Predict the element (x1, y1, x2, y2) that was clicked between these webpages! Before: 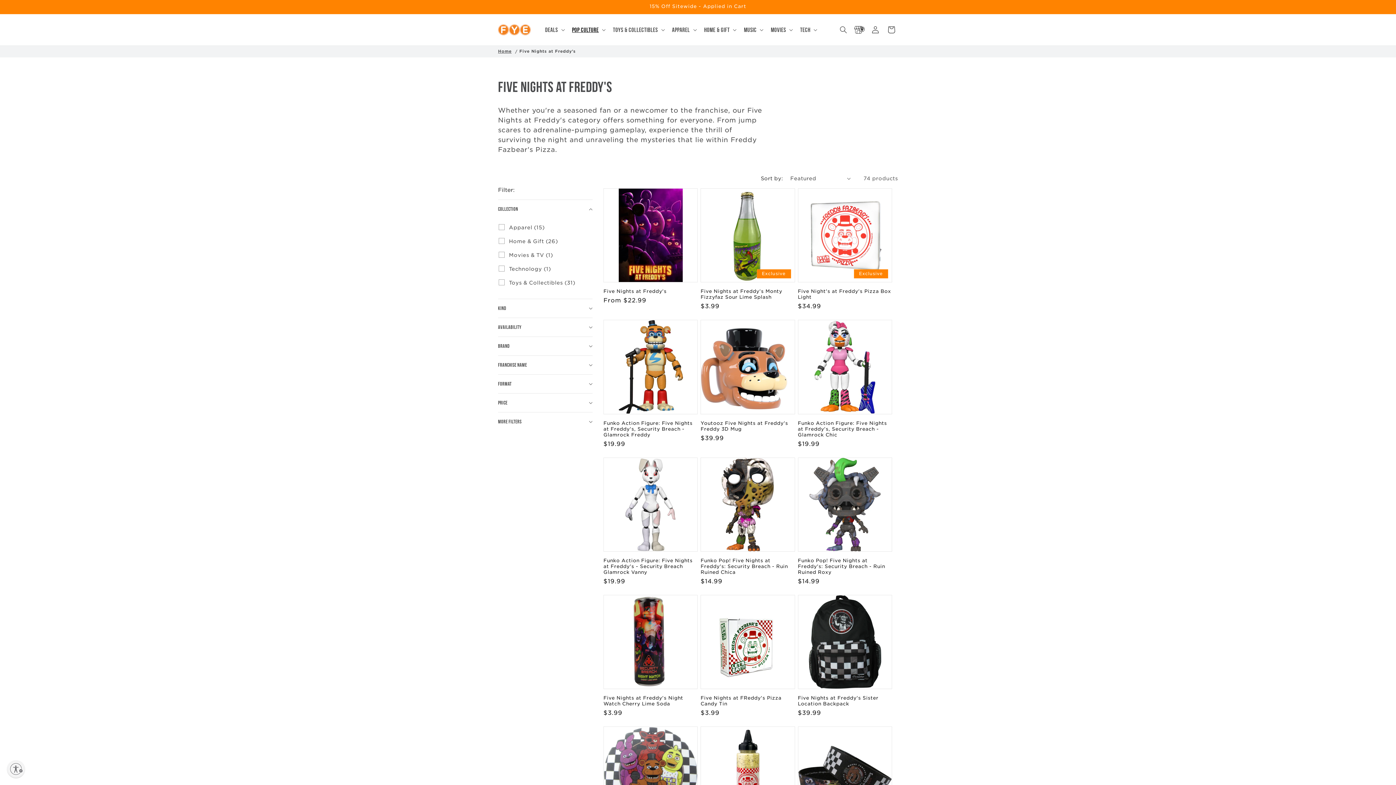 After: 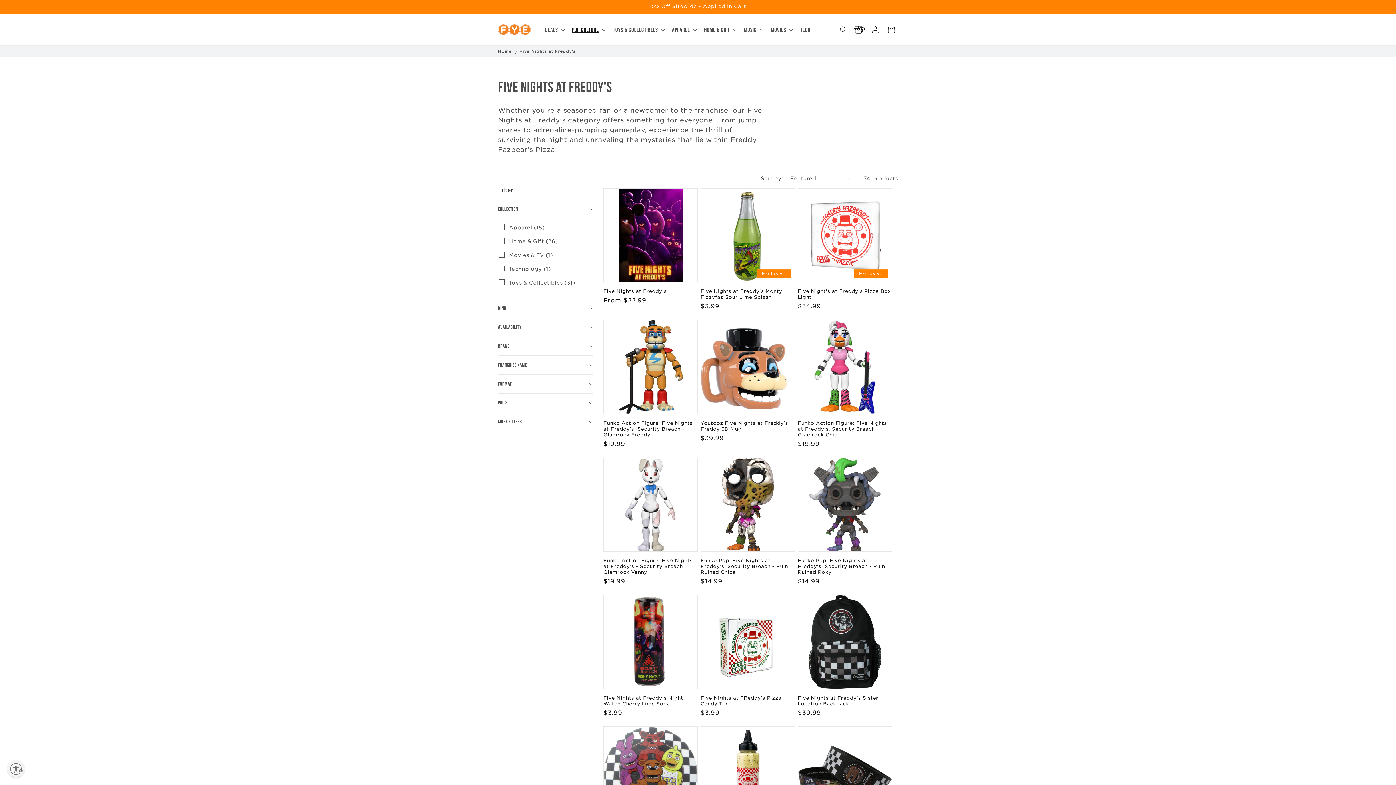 Action: bbox: (519, 48, 575, 53) label: Five Nights at Freddy's